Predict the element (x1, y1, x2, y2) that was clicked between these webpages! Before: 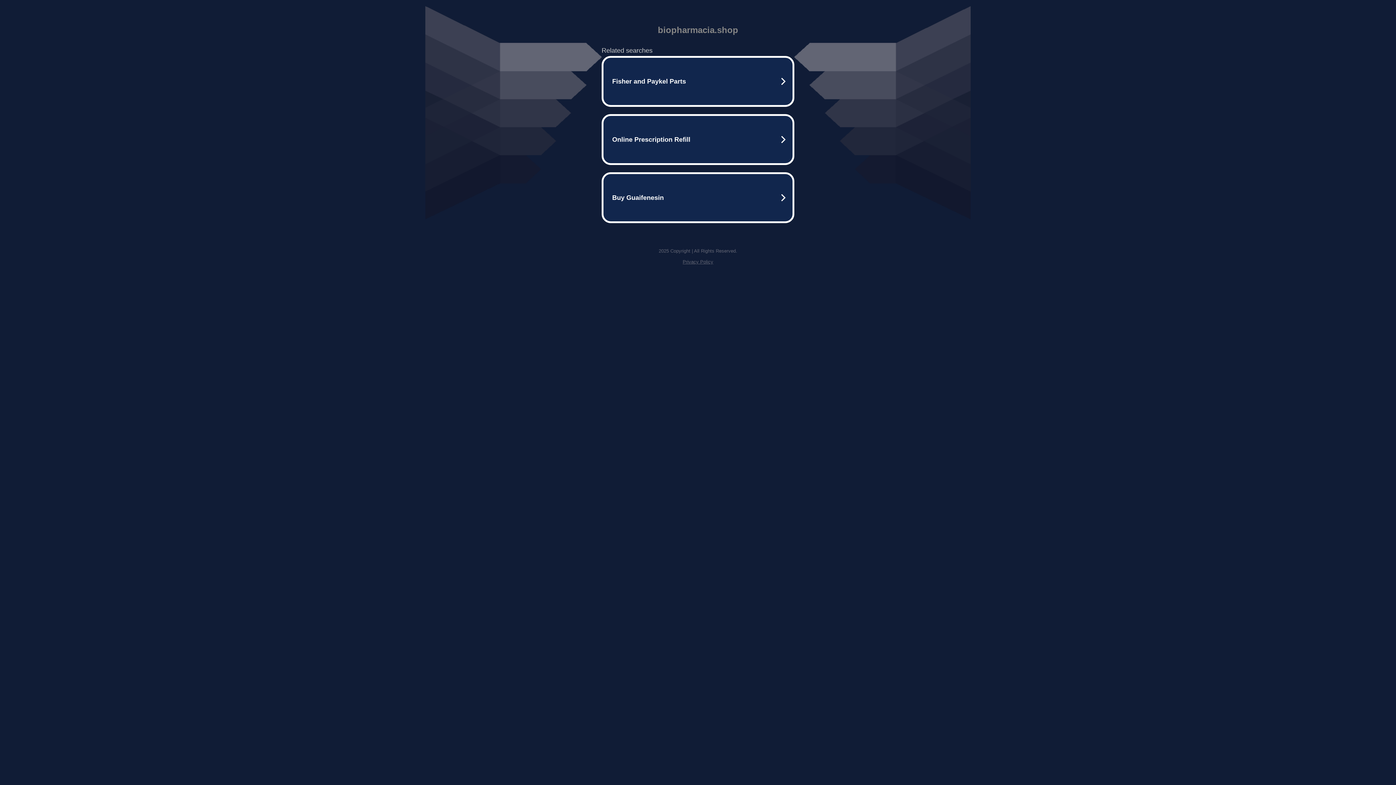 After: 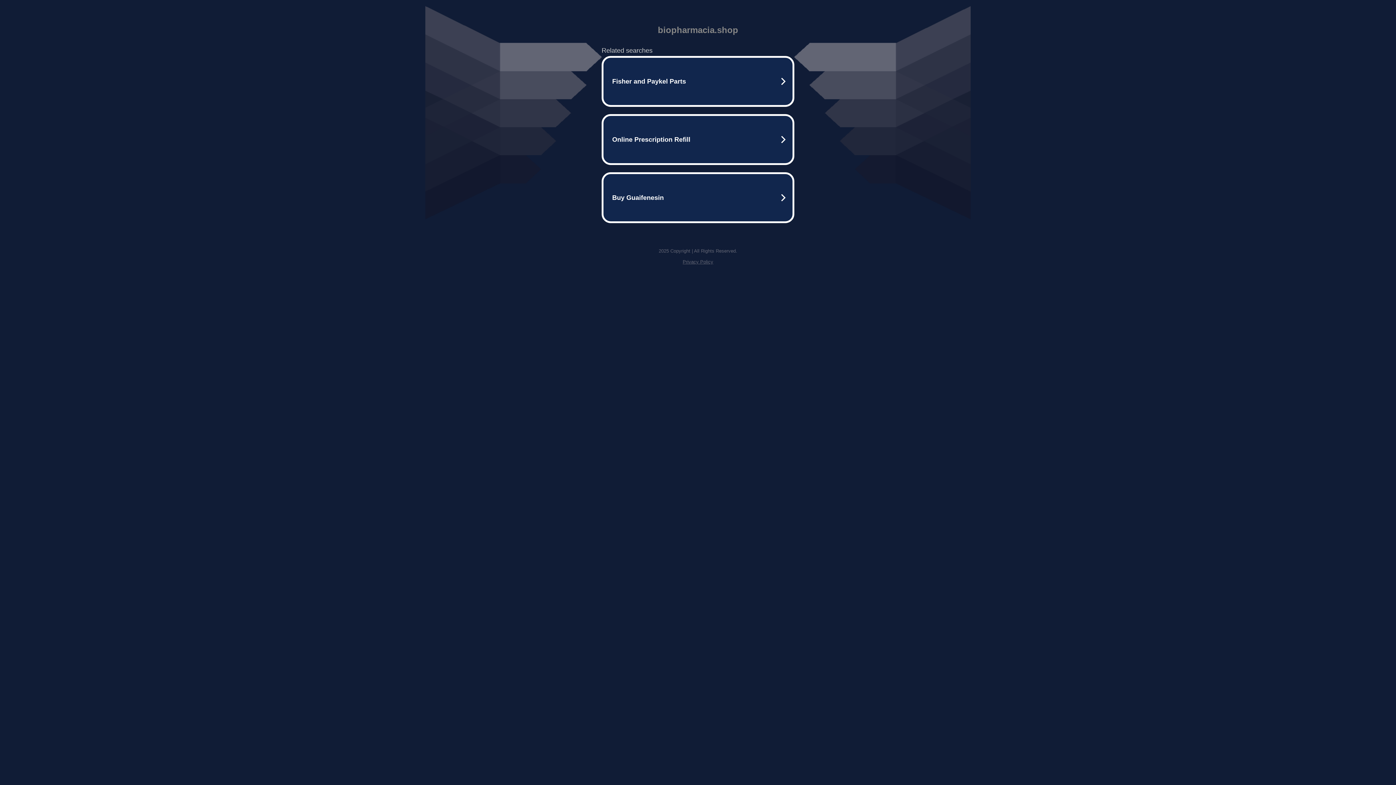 Action: bbox: (682, 259, 713, 264) label: Privacy Policy